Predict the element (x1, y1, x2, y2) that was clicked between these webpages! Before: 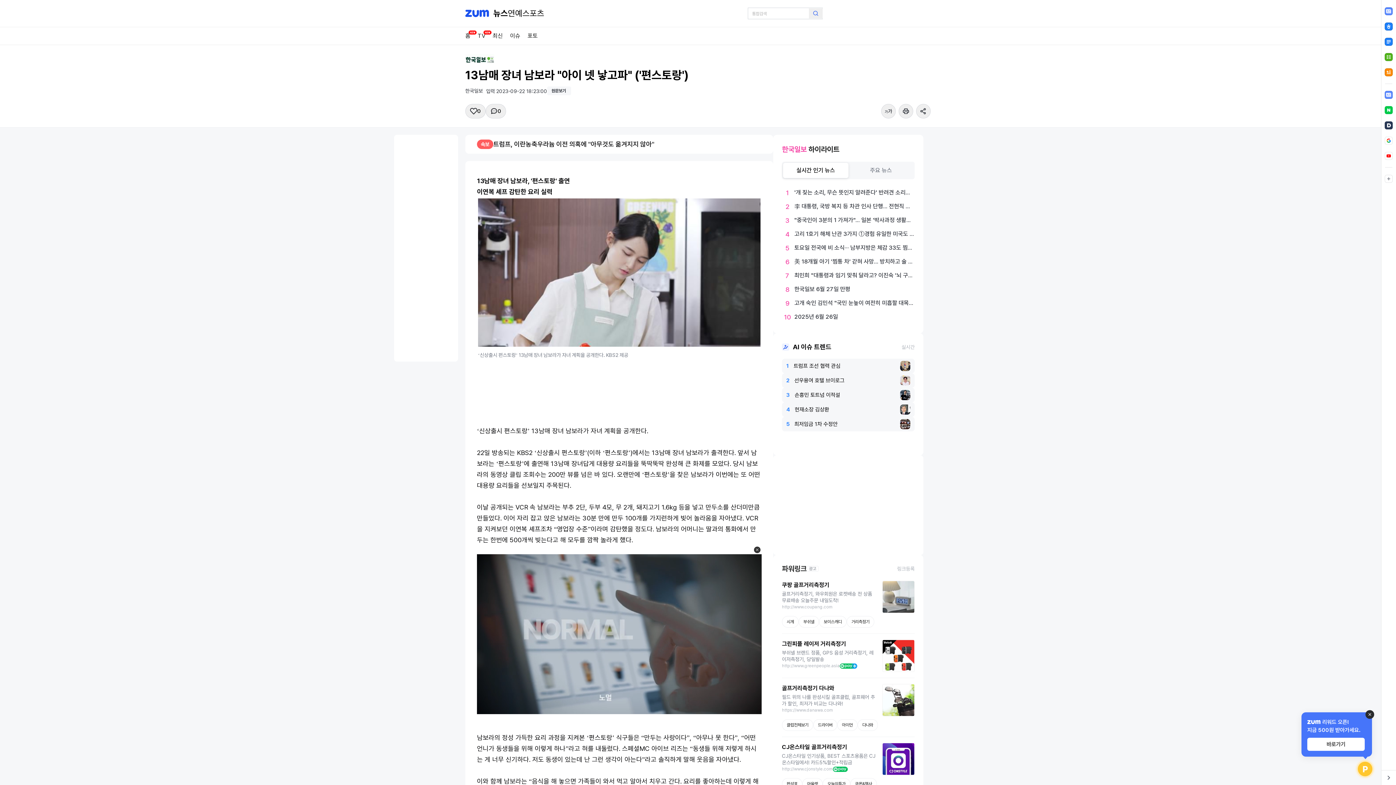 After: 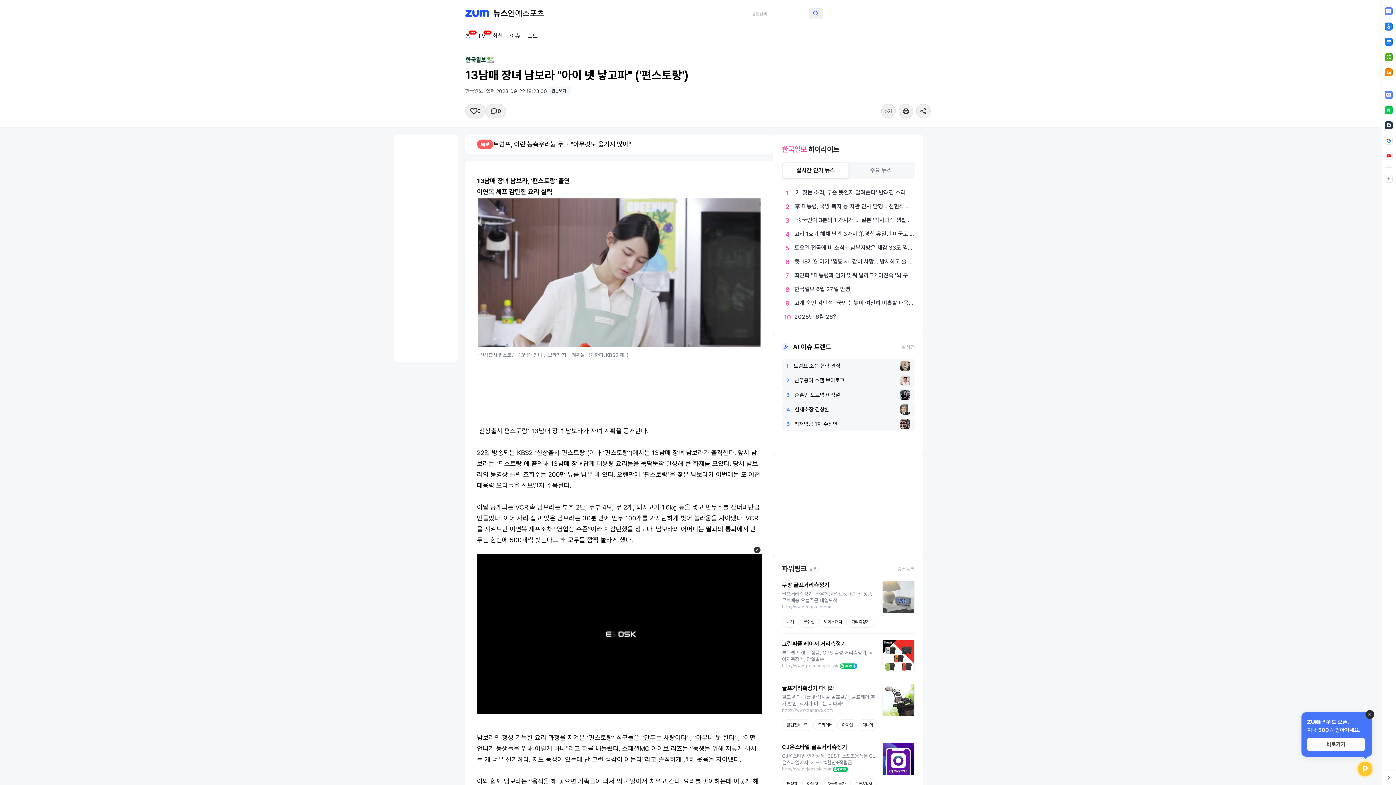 Action: label: 원문보기 bbox: (547, 86, 571, 95)